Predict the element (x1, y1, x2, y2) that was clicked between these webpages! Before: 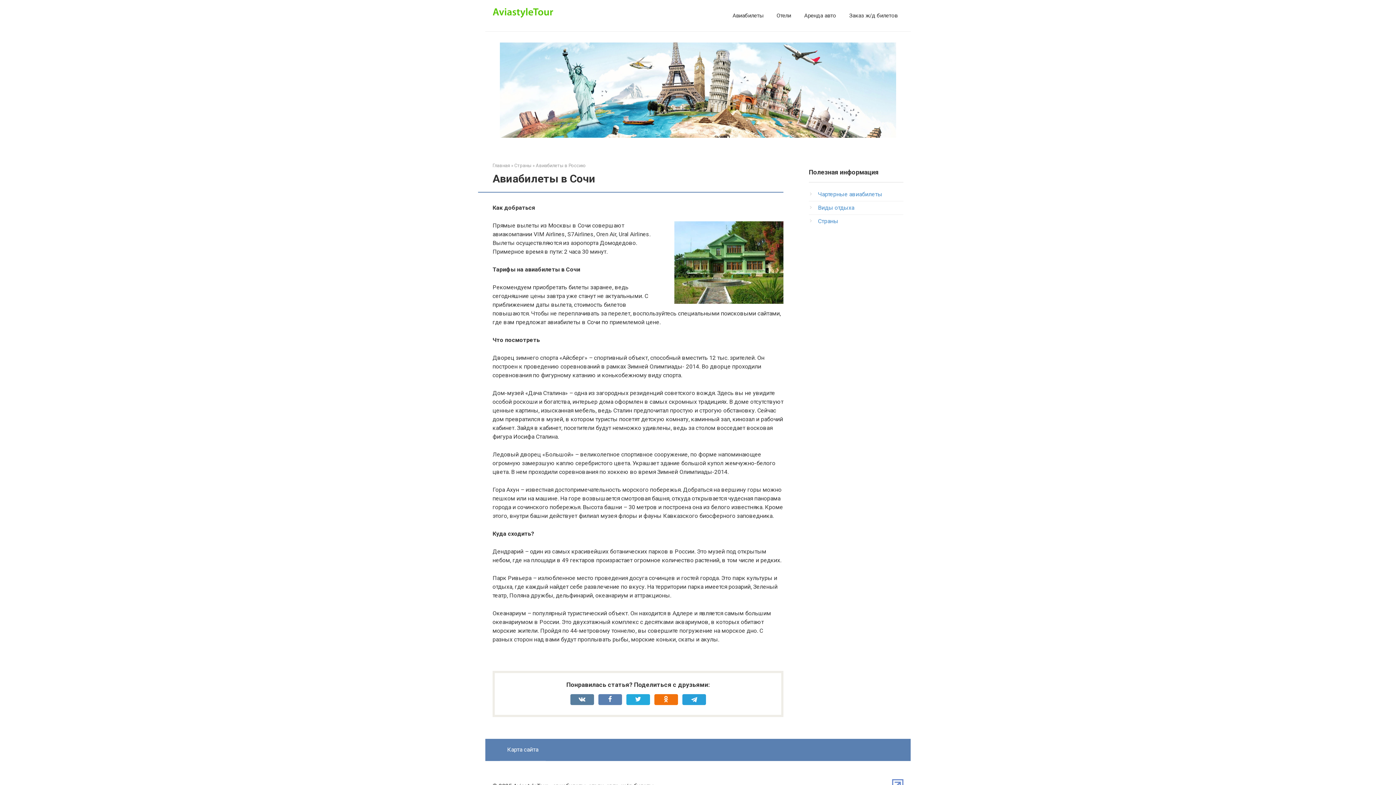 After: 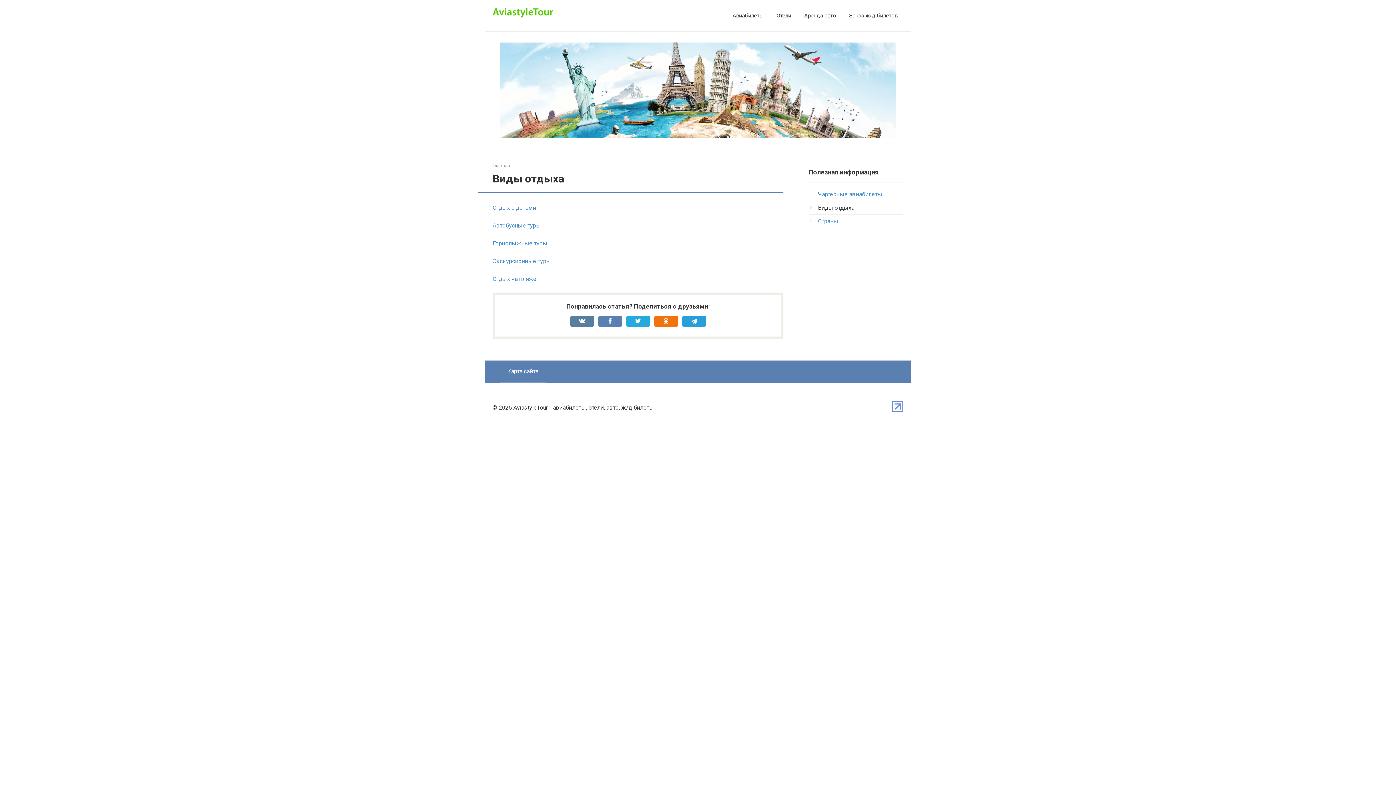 Action: bbox: (818, 204, 854, 211) label: Виды отдыха